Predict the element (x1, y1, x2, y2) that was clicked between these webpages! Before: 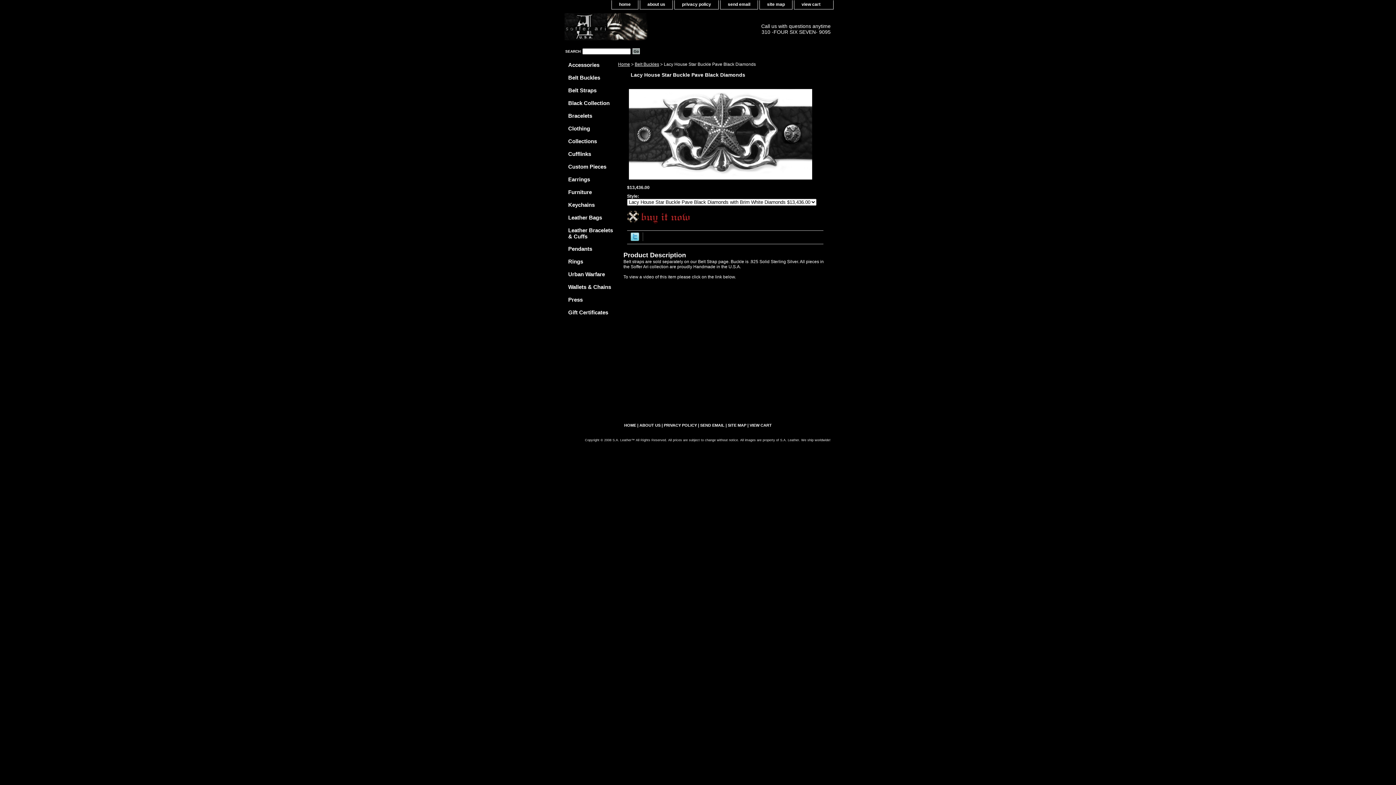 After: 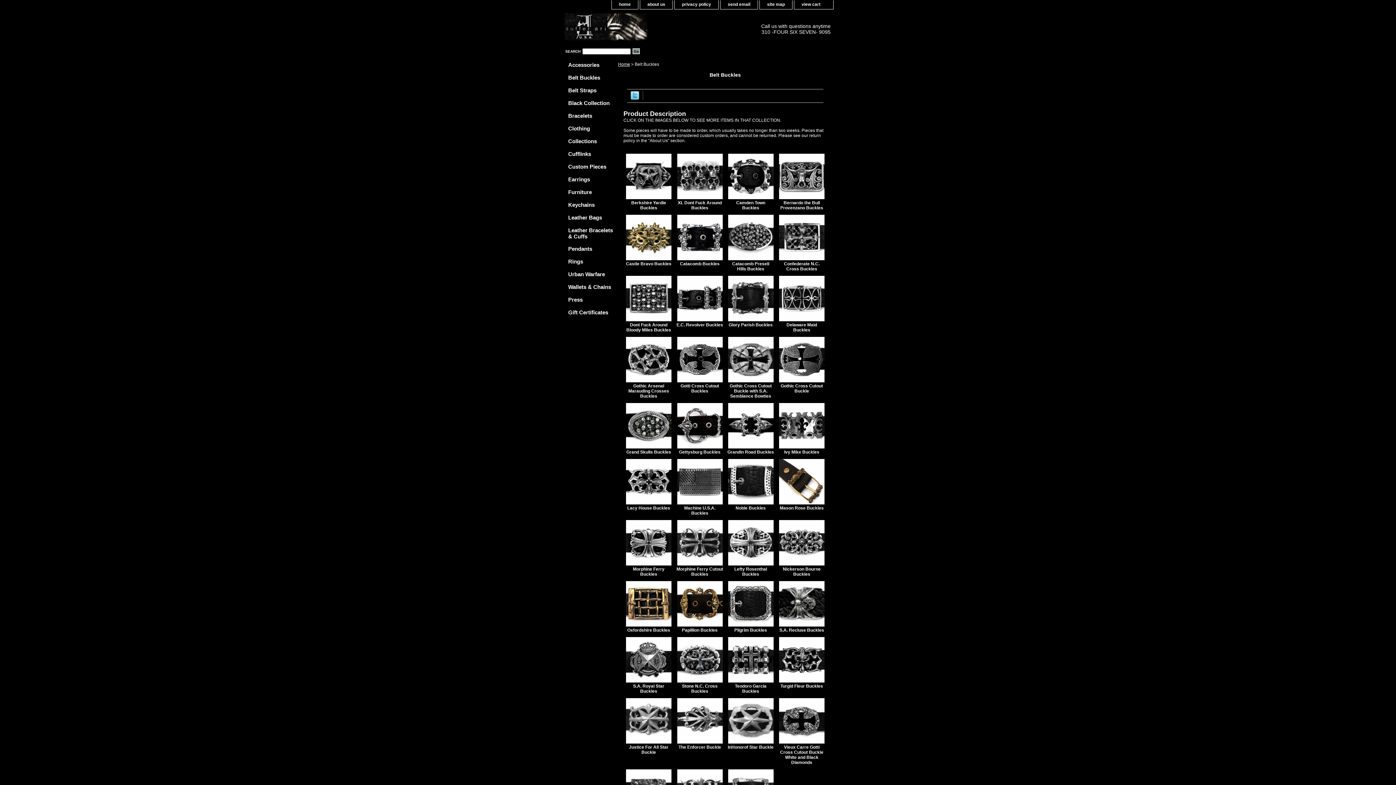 Action: label: Belt Buckles bbox: (560, 70, 614, 83)